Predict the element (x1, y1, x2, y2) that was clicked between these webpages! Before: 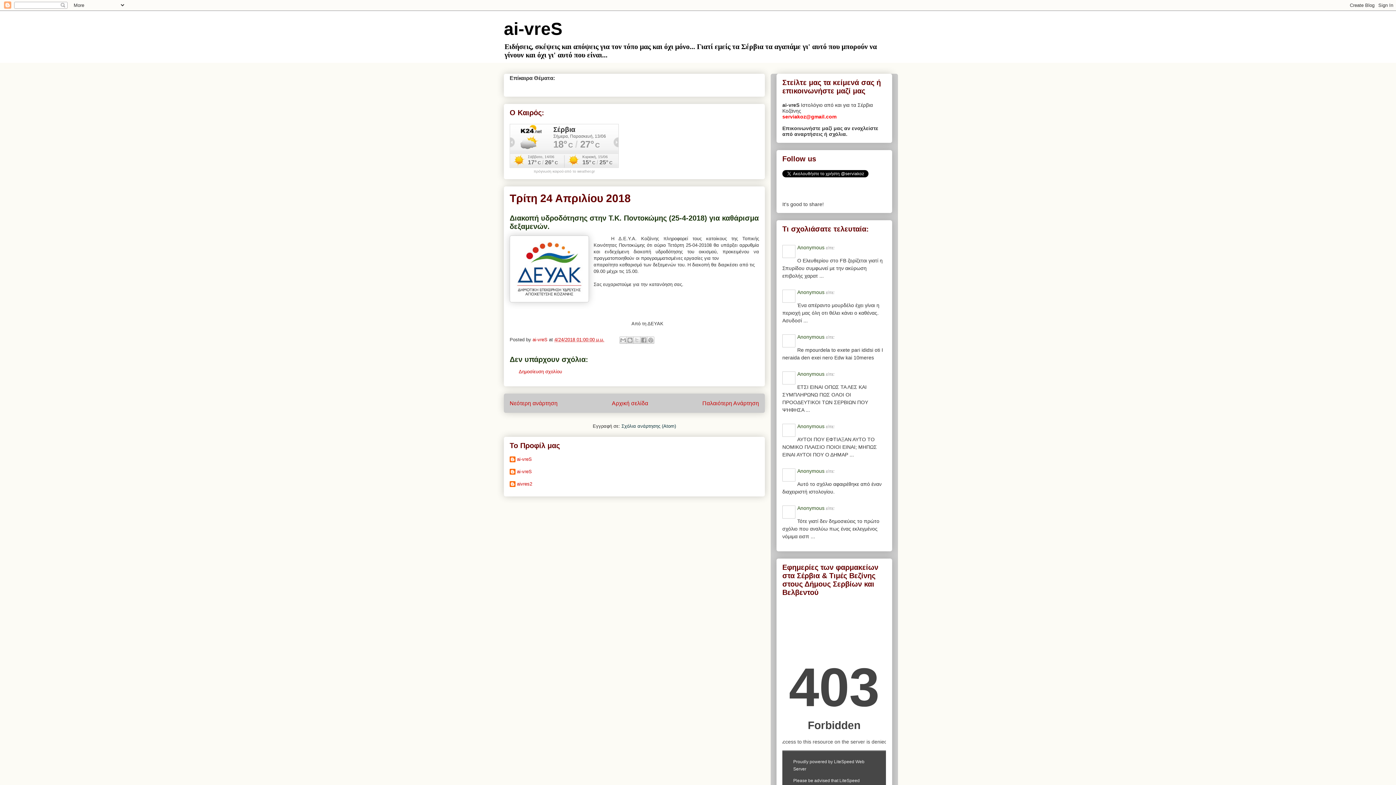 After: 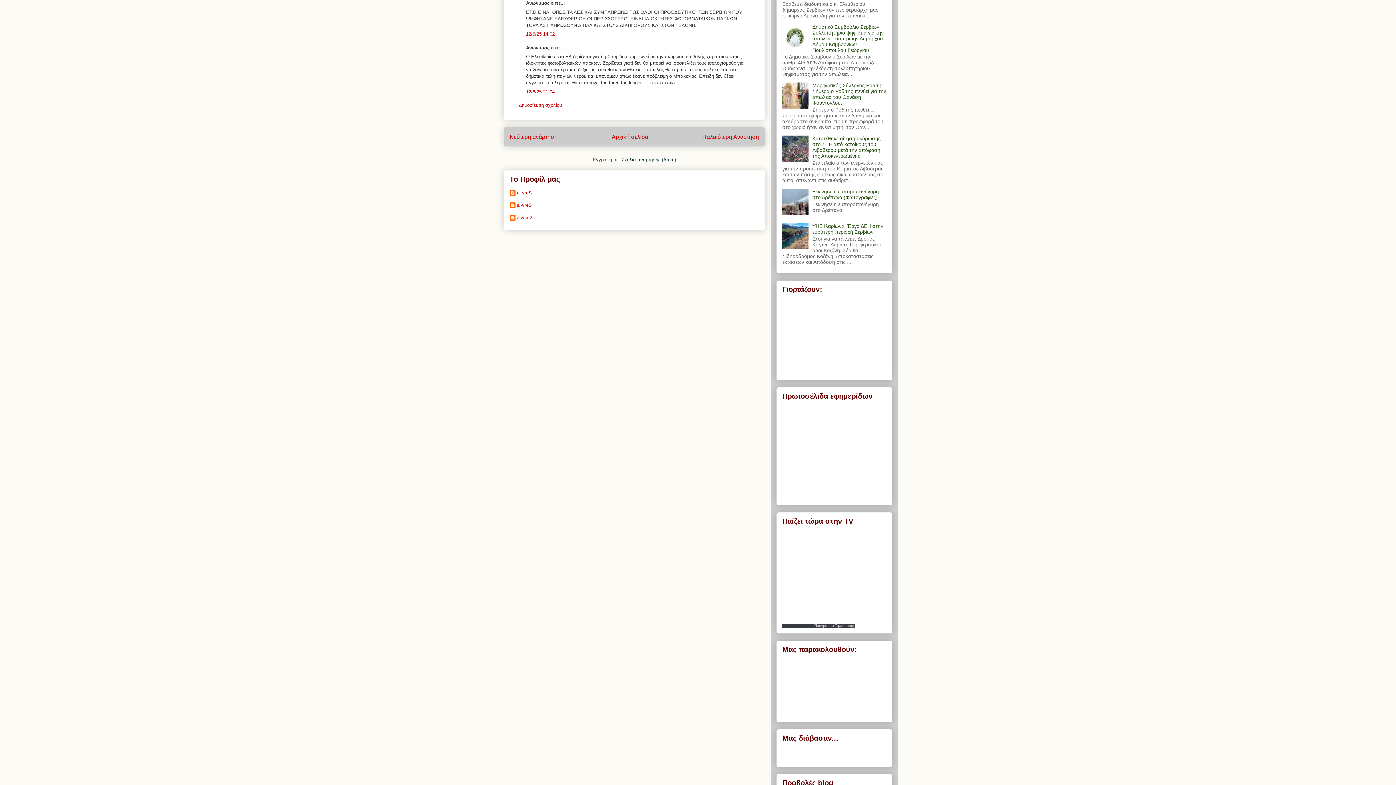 Action: bbox: (797, 371, 824, 377) label: Anonymous